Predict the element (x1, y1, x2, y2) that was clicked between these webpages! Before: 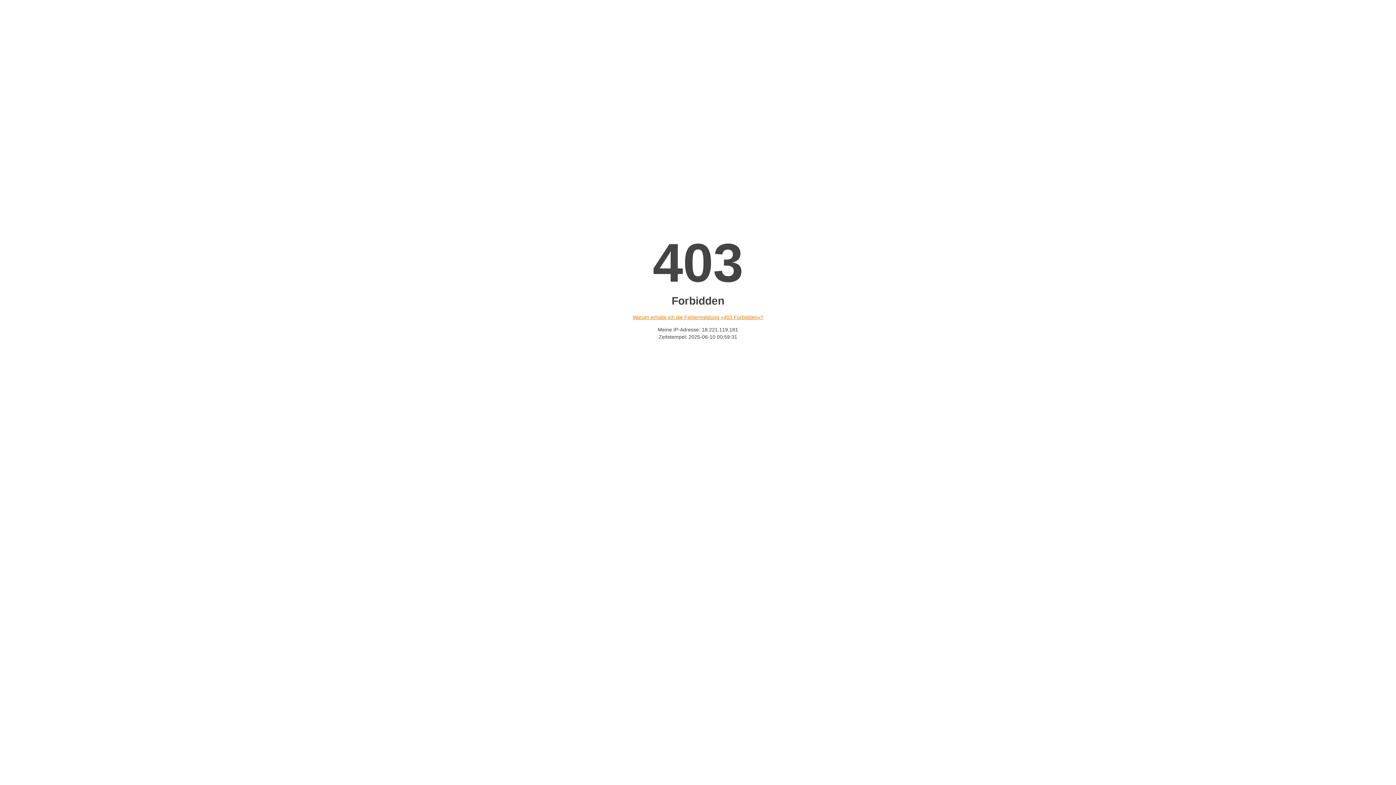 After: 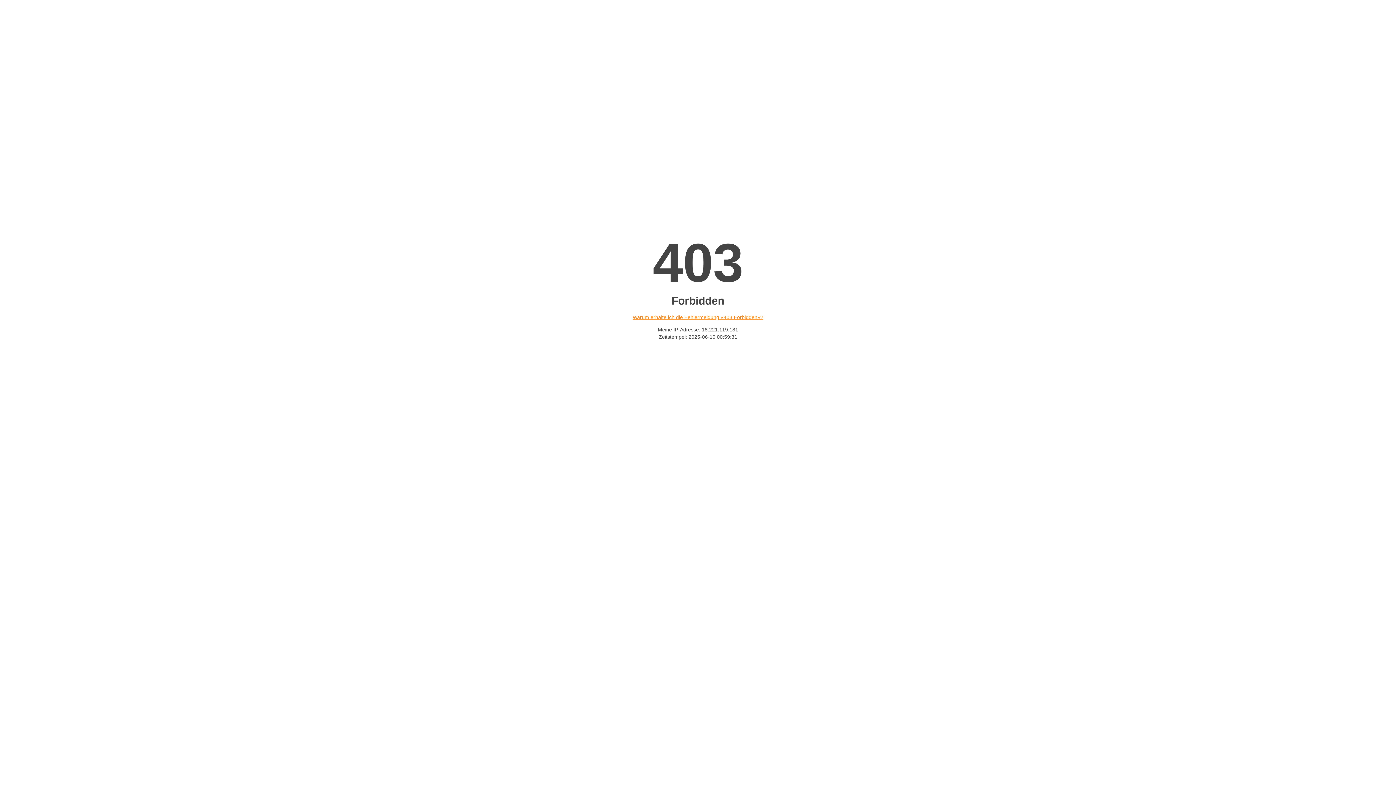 Action: label: Warum erhalte ich die Fehlermeldung «403 Forbidden»? bbox: (632, 314, 763, 320)